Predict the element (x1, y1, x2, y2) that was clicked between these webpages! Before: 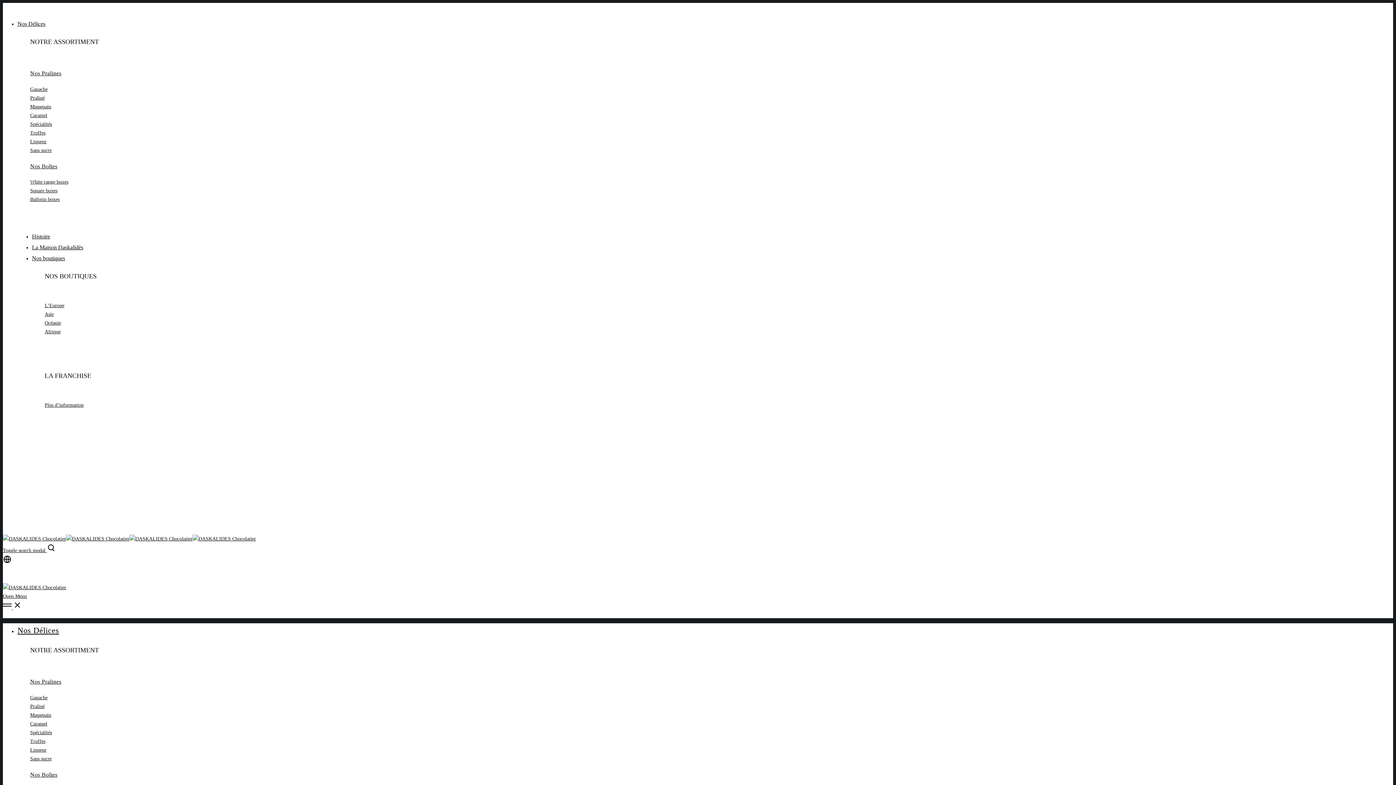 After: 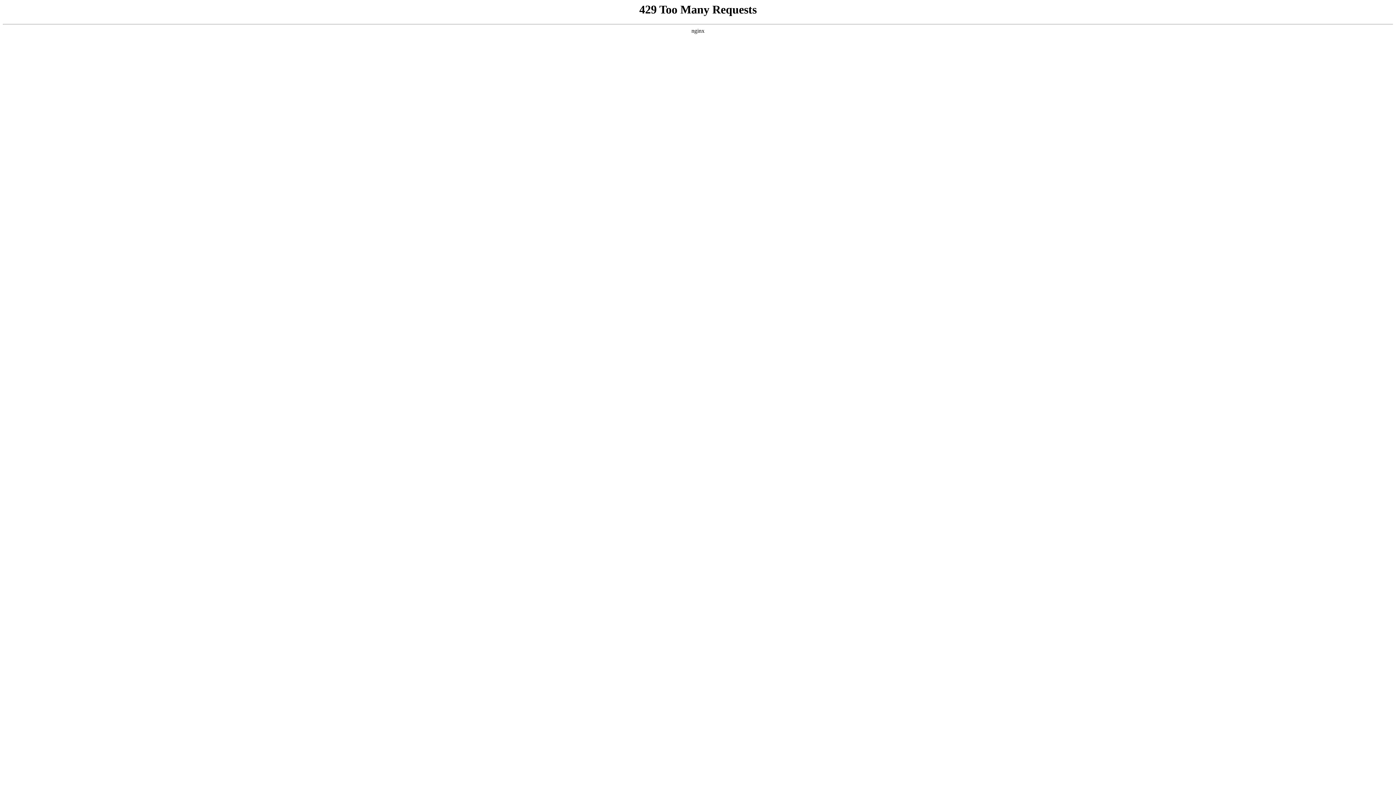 Action: label: Sans sucre bbox: (30, 147, 51, 152)